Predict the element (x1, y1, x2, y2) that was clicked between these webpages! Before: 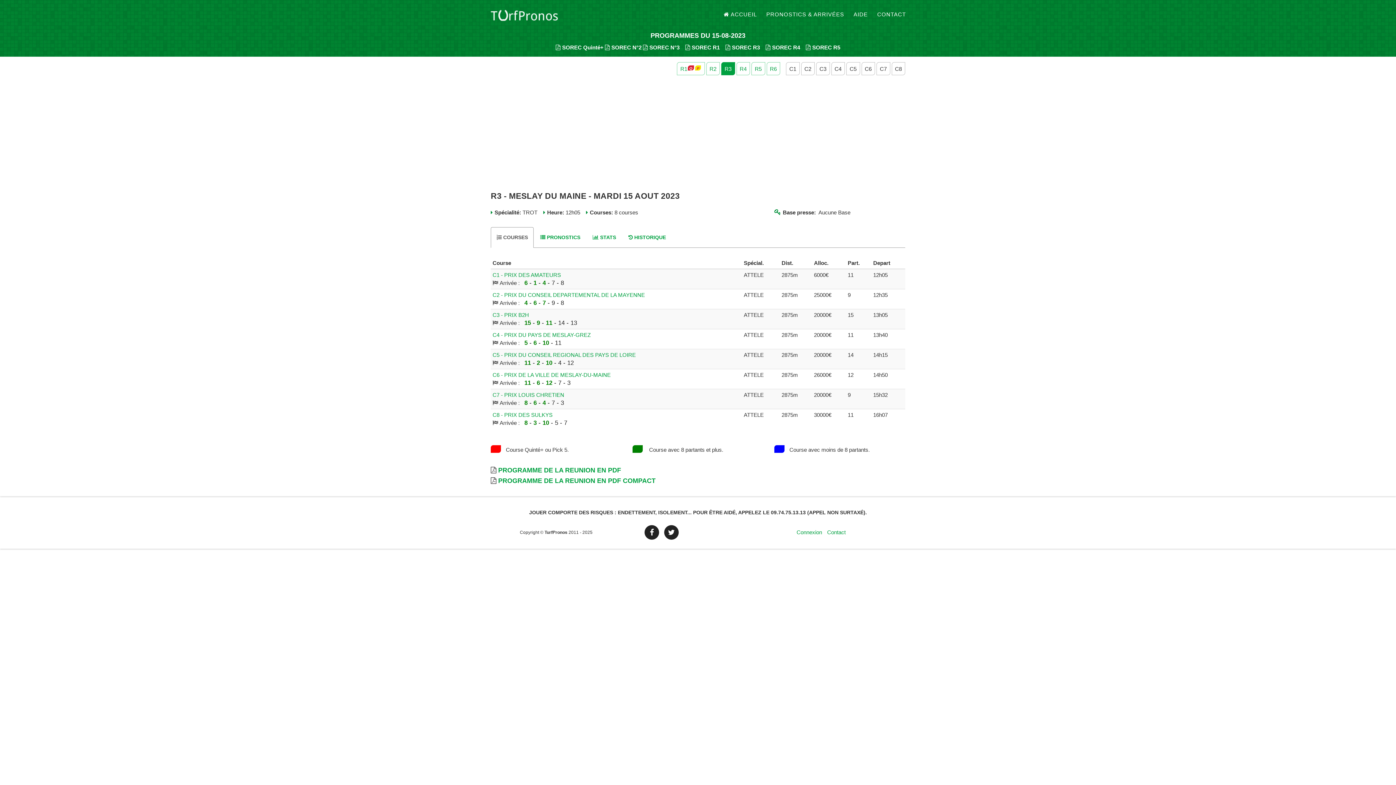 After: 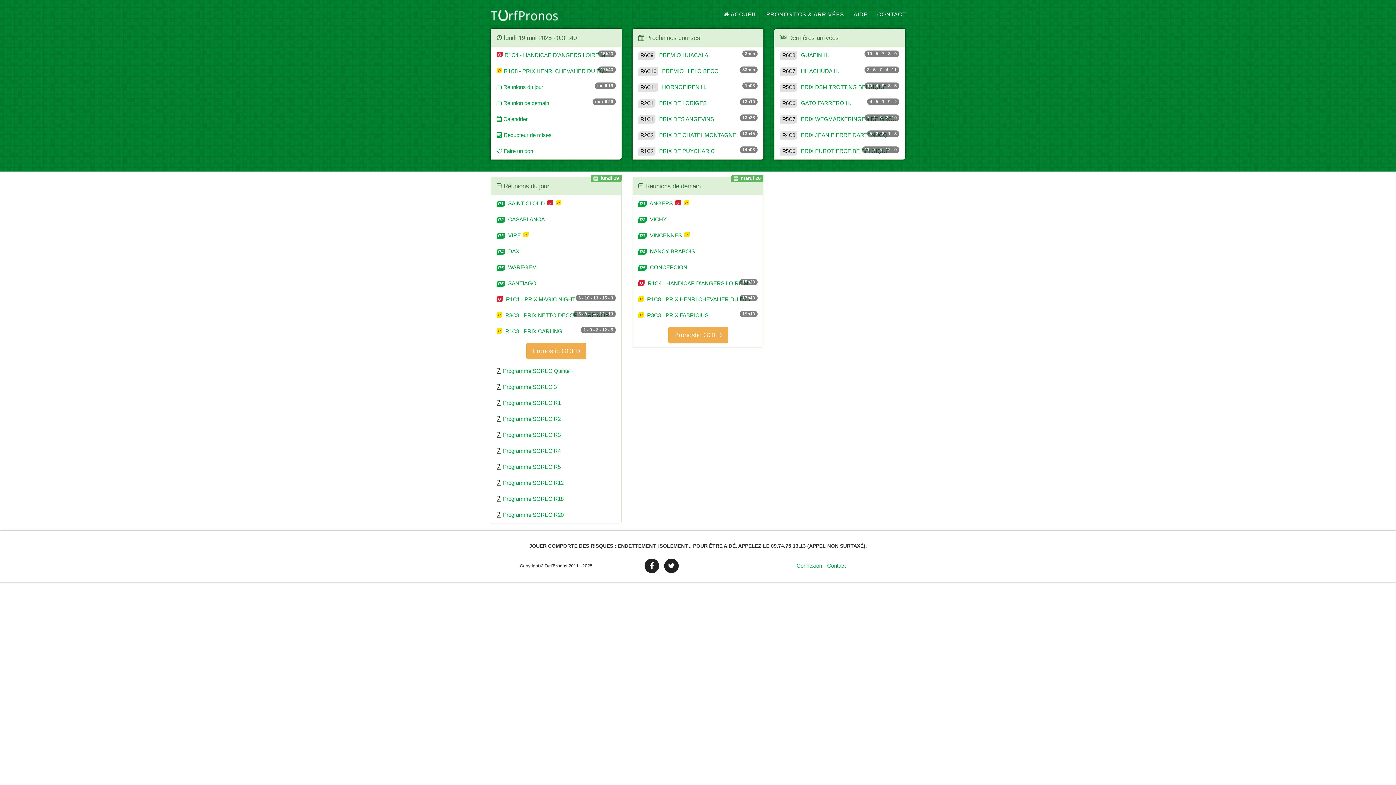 Action: bbox: (485, 5, 563, 23)